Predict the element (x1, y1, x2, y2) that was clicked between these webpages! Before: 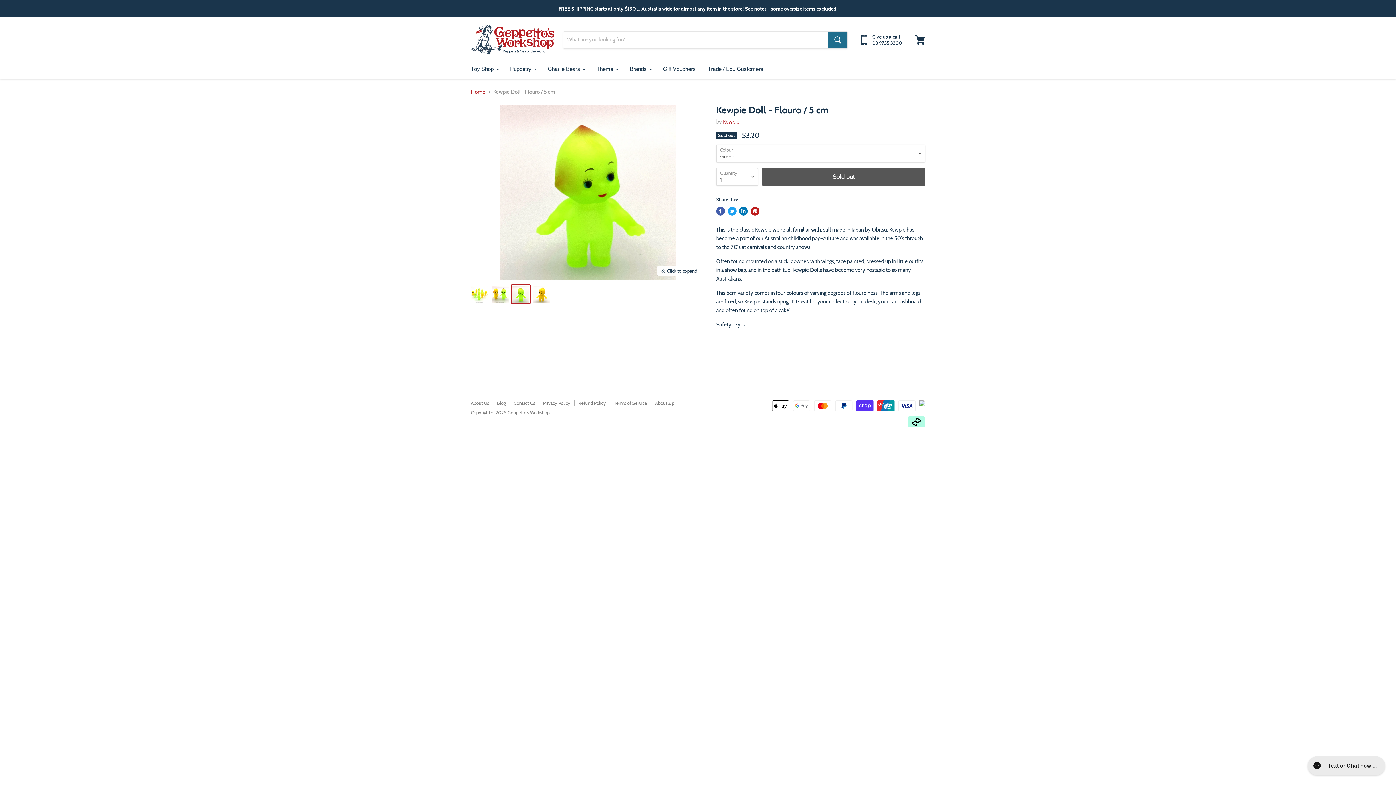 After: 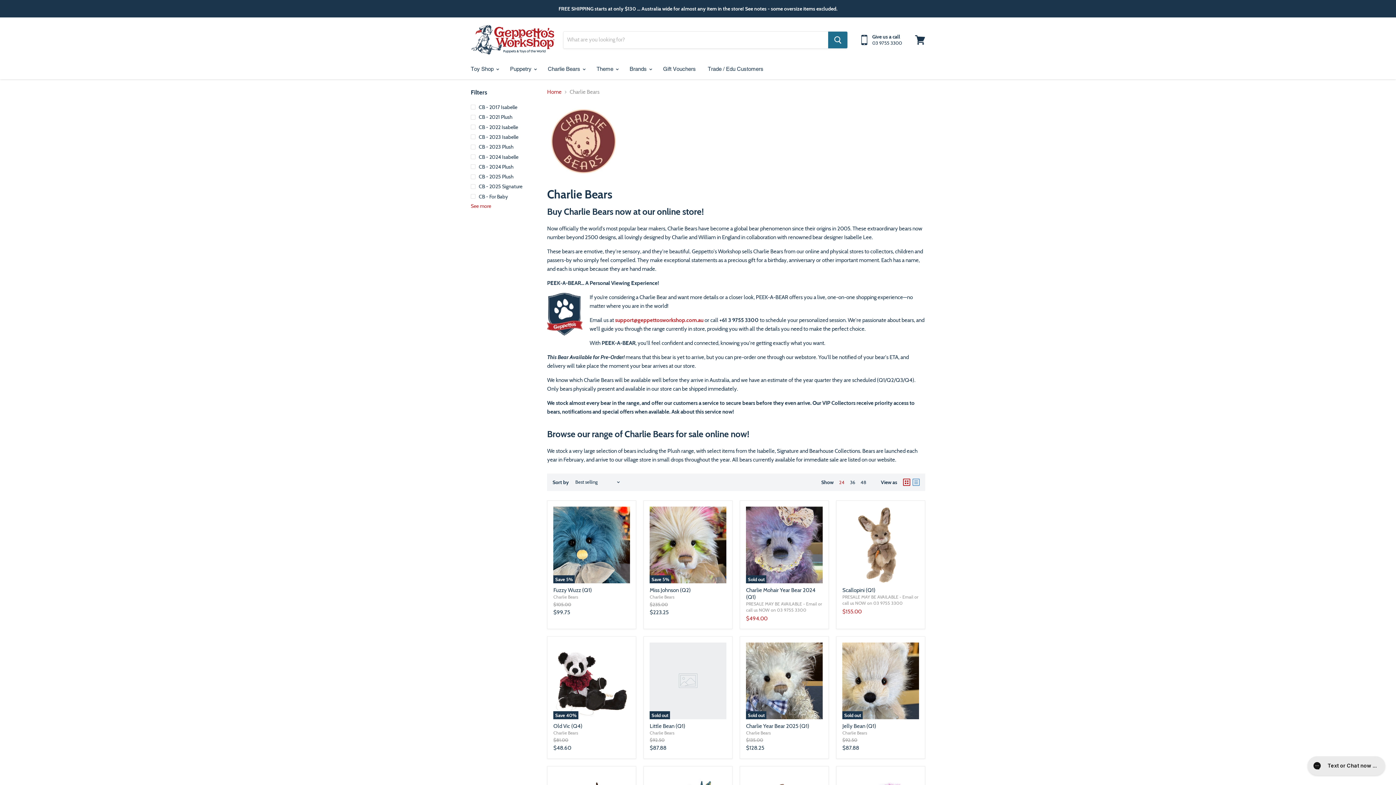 Action: label: Charlie Bears  bbox: (542, 61, 590, 76)